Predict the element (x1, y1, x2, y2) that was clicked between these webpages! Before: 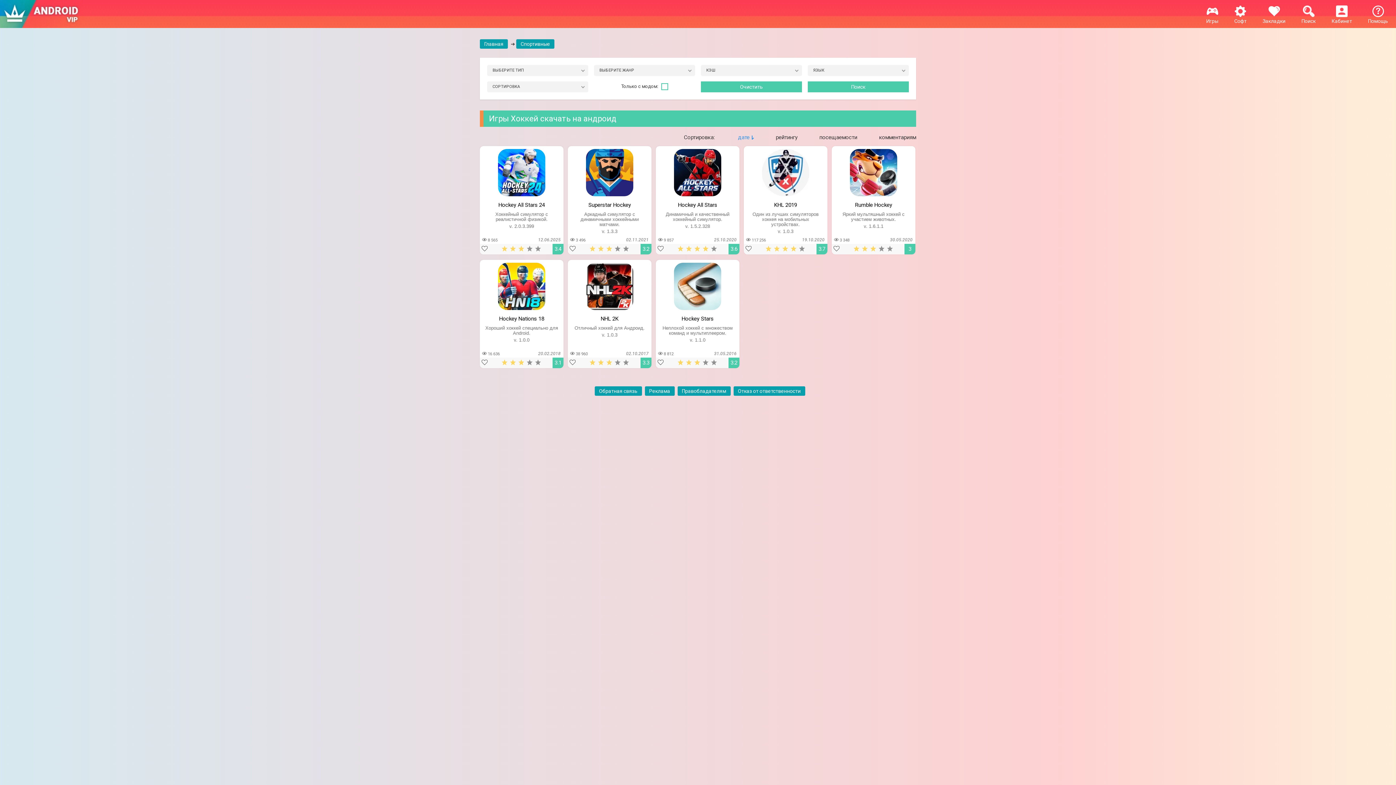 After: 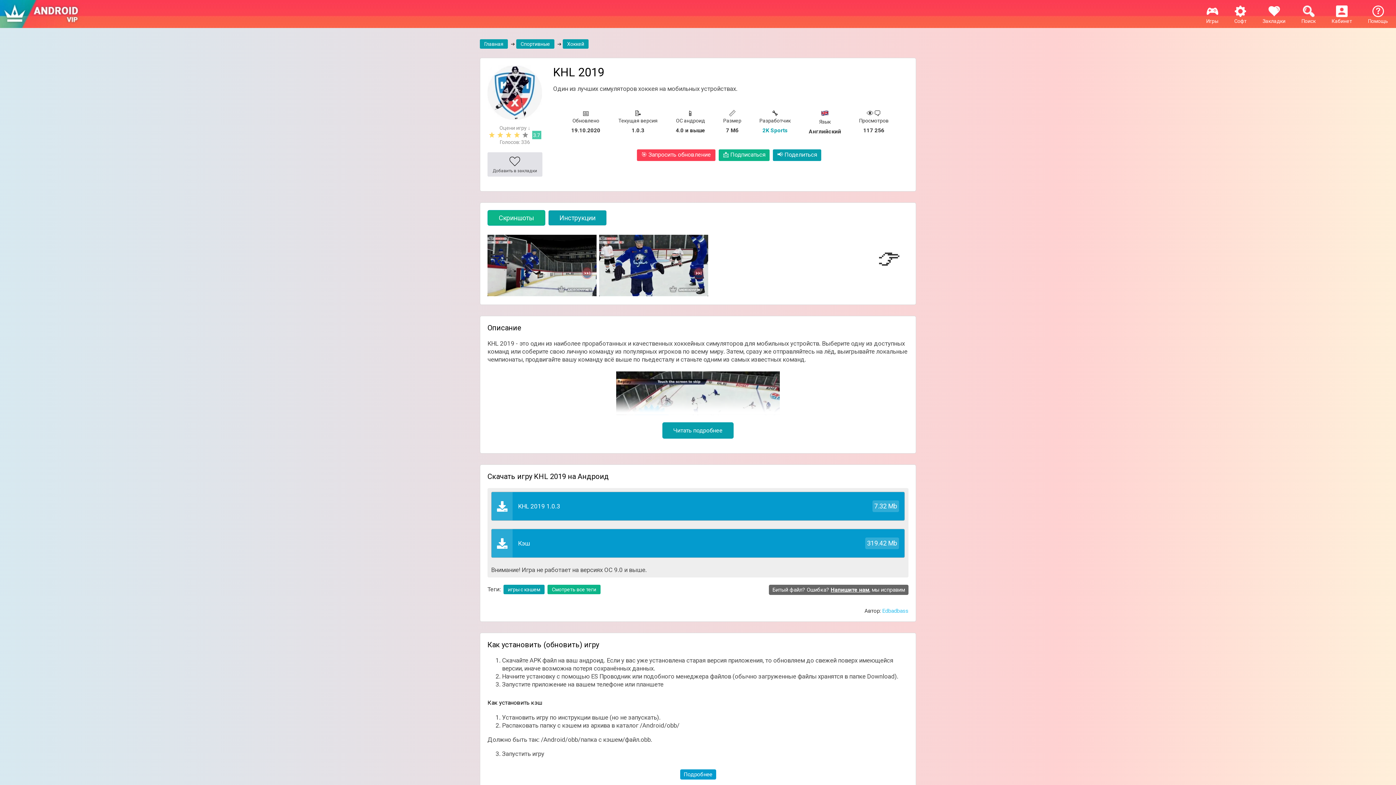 Action: bbox: (762, 191, 809, 197)